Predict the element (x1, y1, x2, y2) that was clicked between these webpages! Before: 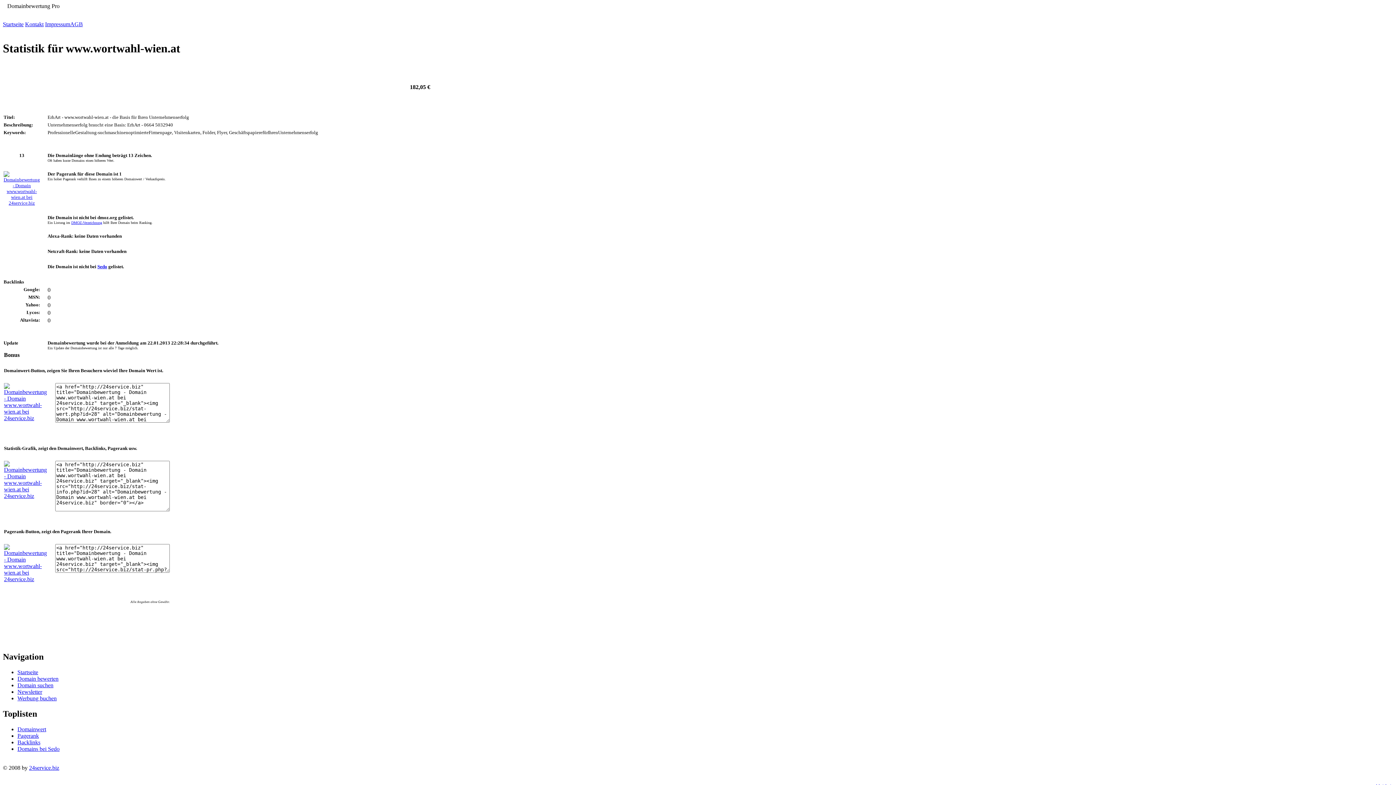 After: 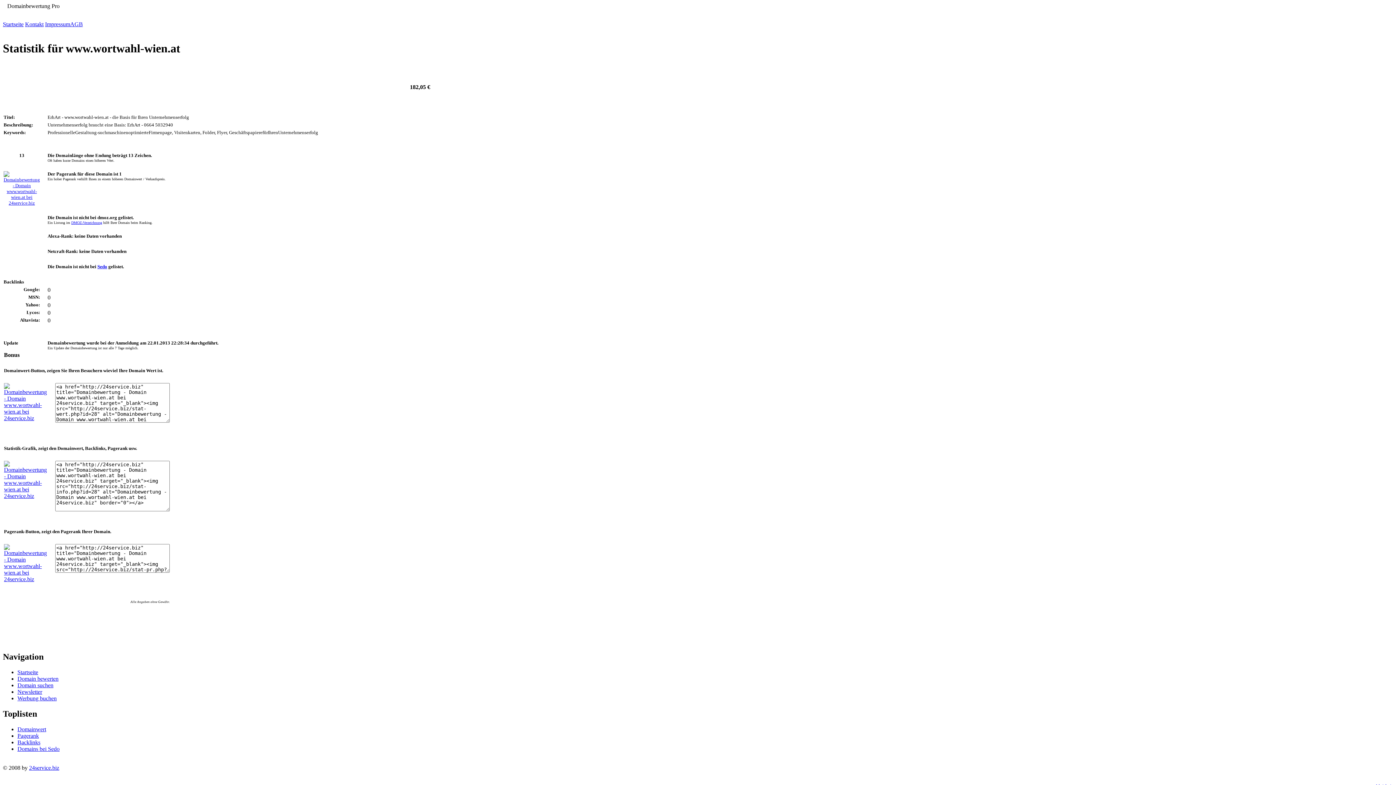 Action: bbox: (4, 415, 46, 421)